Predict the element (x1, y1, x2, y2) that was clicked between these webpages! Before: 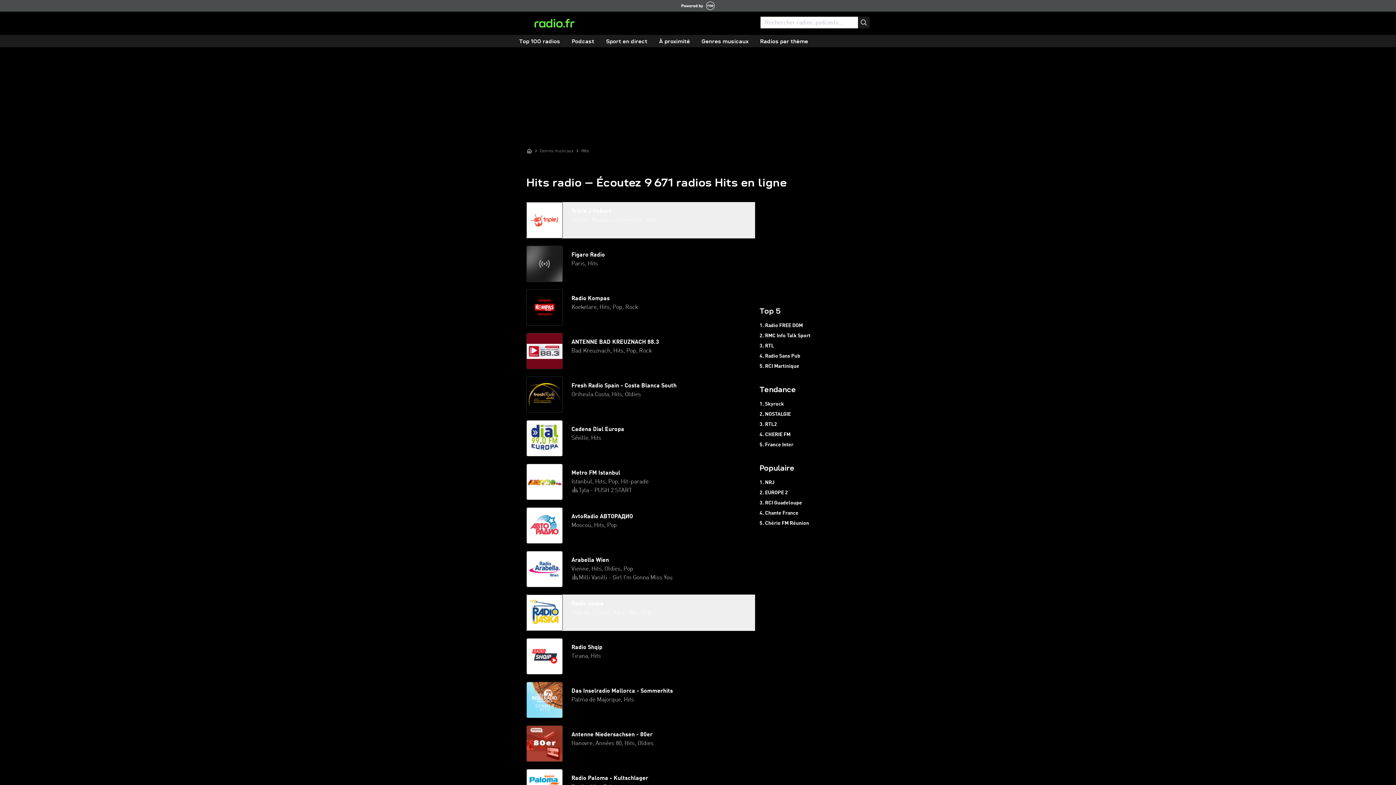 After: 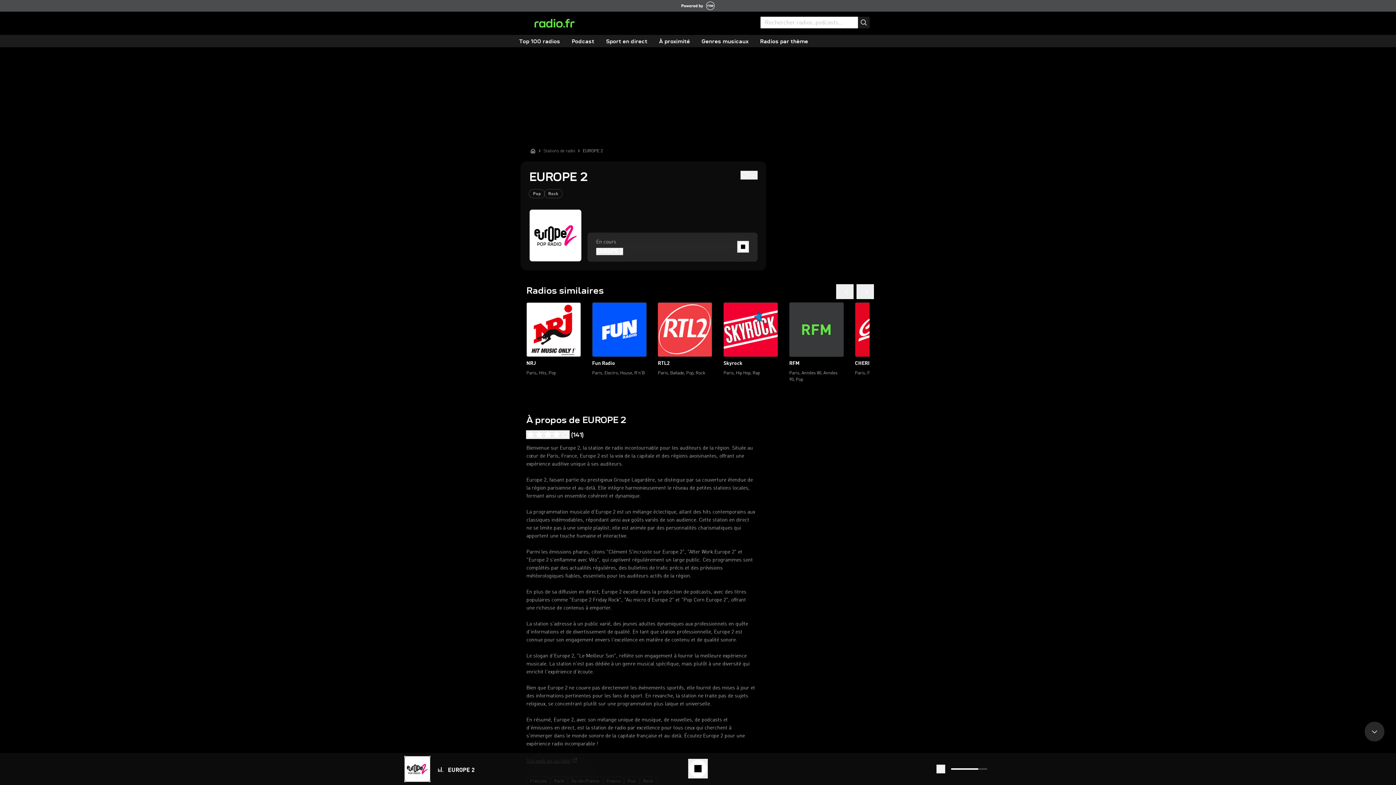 Action: label: 2. EUROPE 2 bbox: (759, 488, 869, 498)